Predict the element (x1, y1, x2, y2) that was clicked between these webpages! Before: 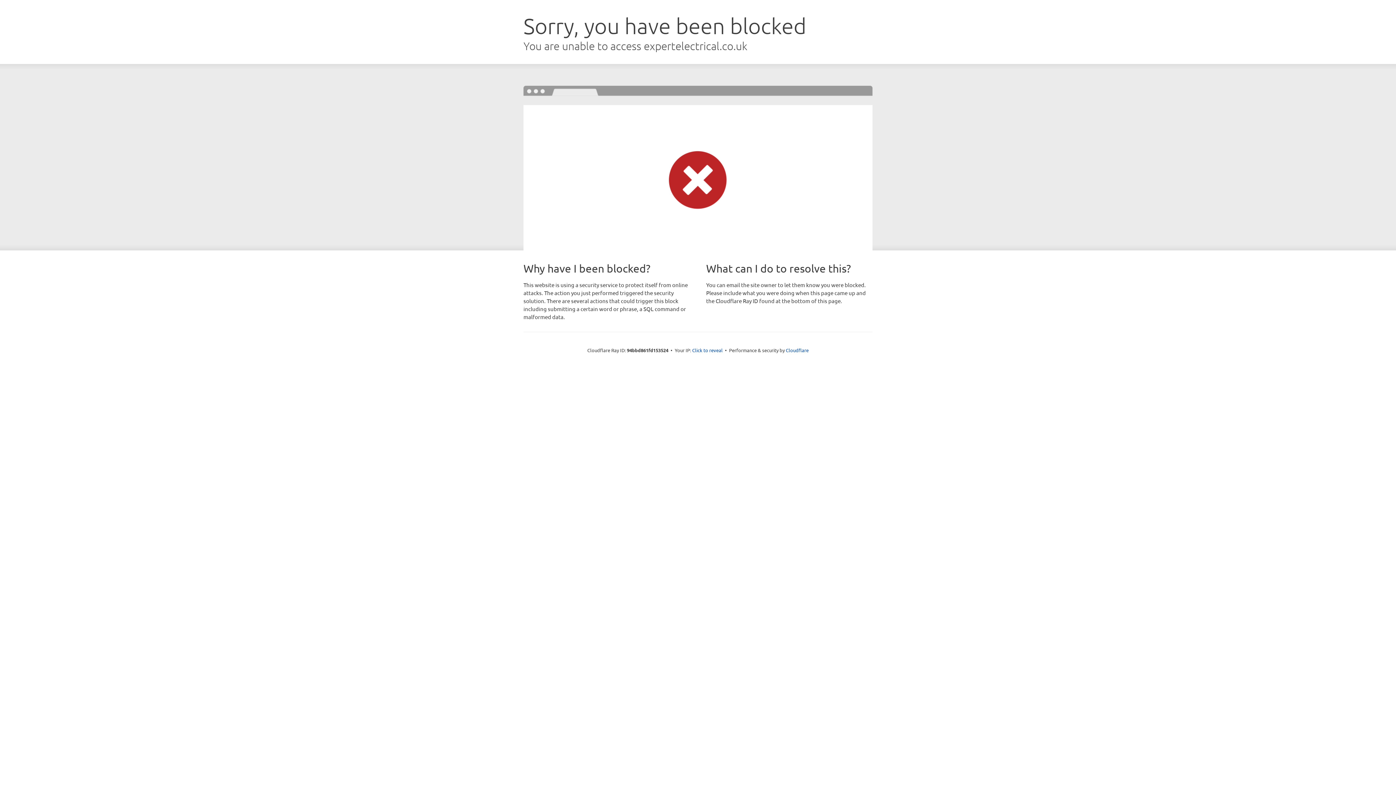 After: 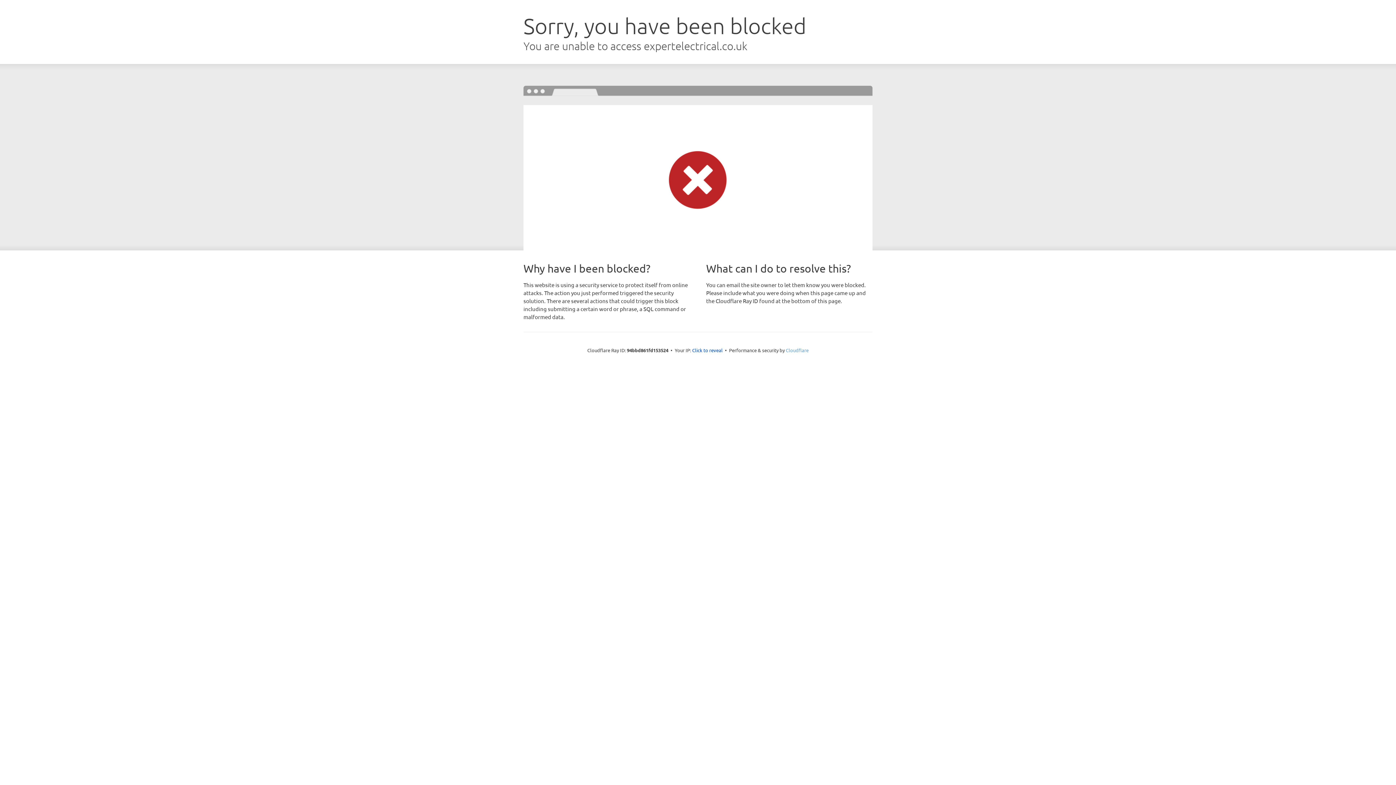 Action: label: Cloudflare bbox: (786, 347, 808, 353)